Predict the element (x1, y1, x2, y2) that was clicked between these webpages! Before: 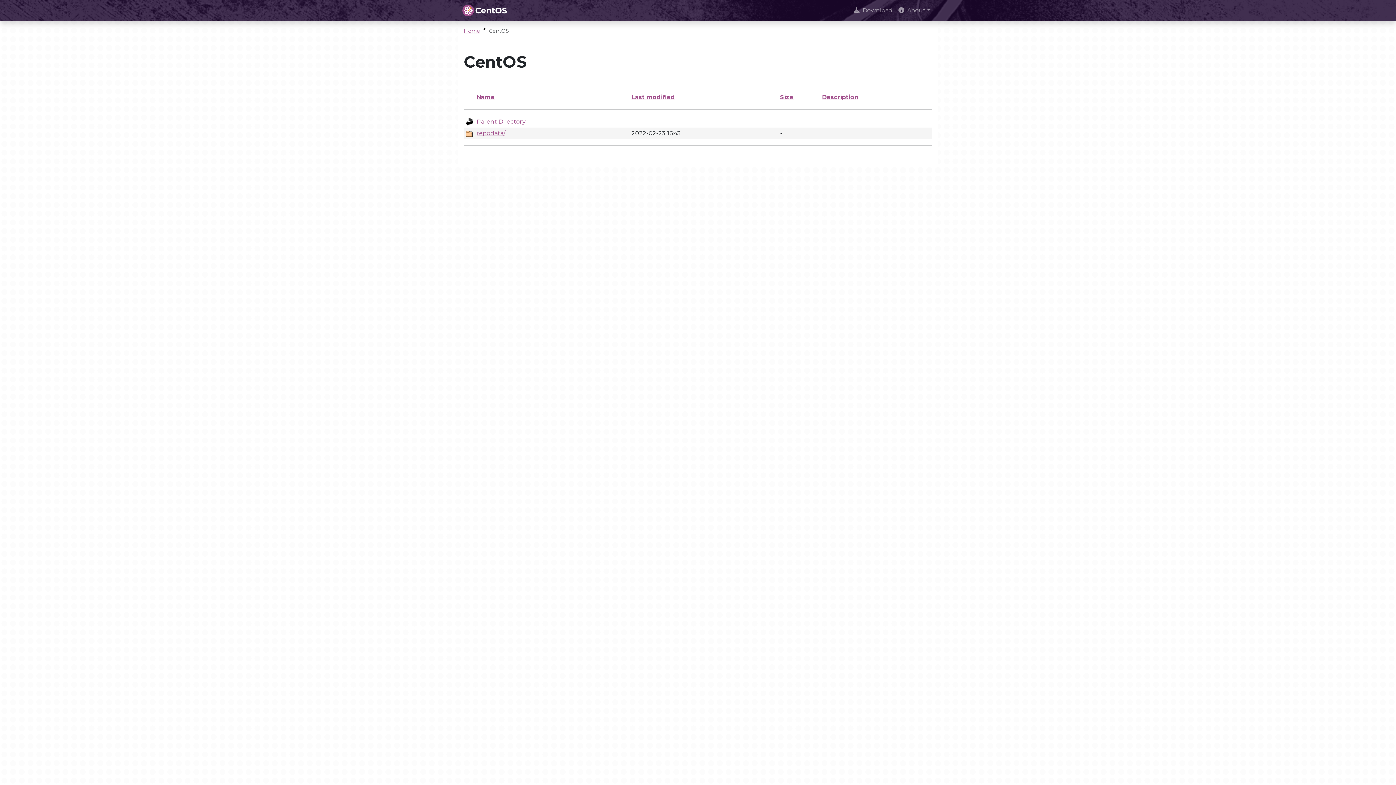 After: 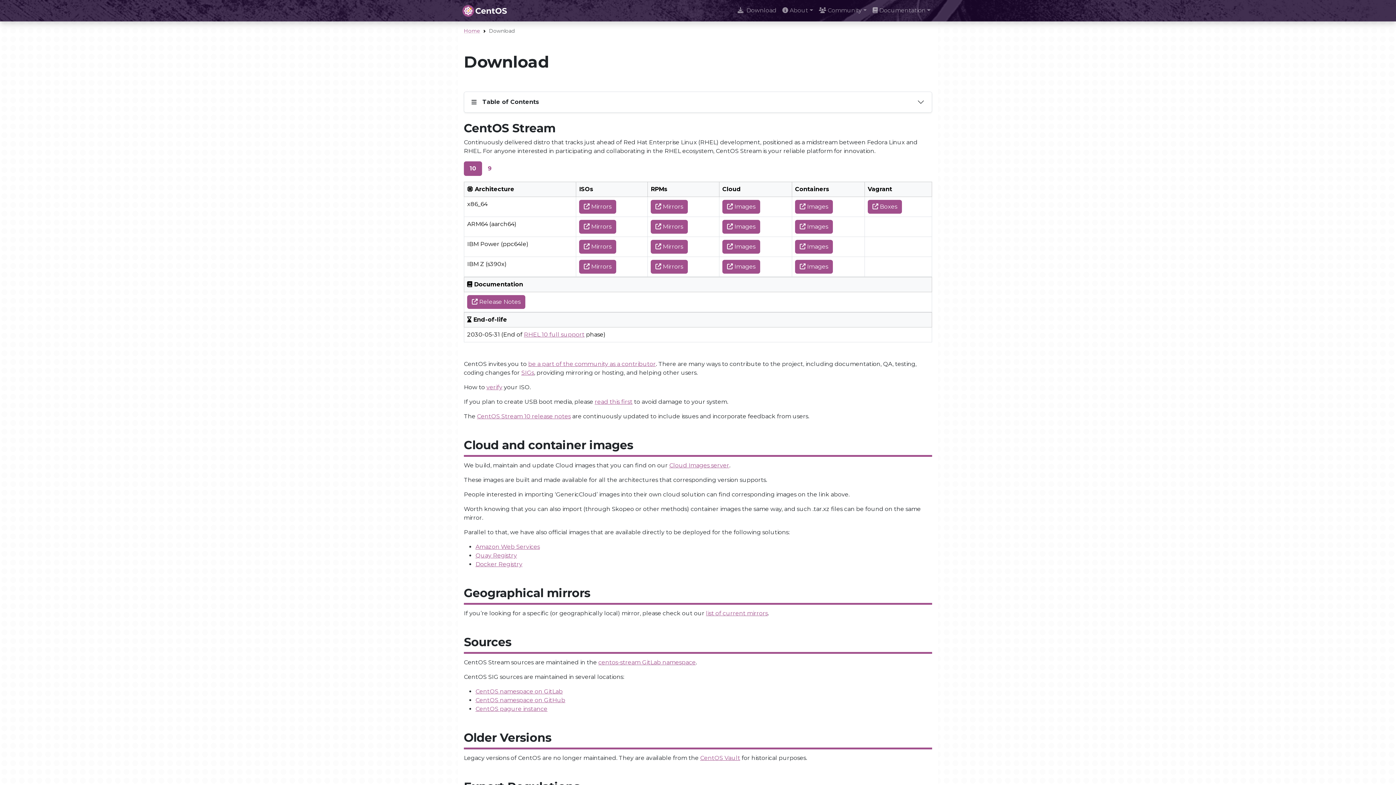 Action: label: Download bbox: (851, 3, 895, 17)